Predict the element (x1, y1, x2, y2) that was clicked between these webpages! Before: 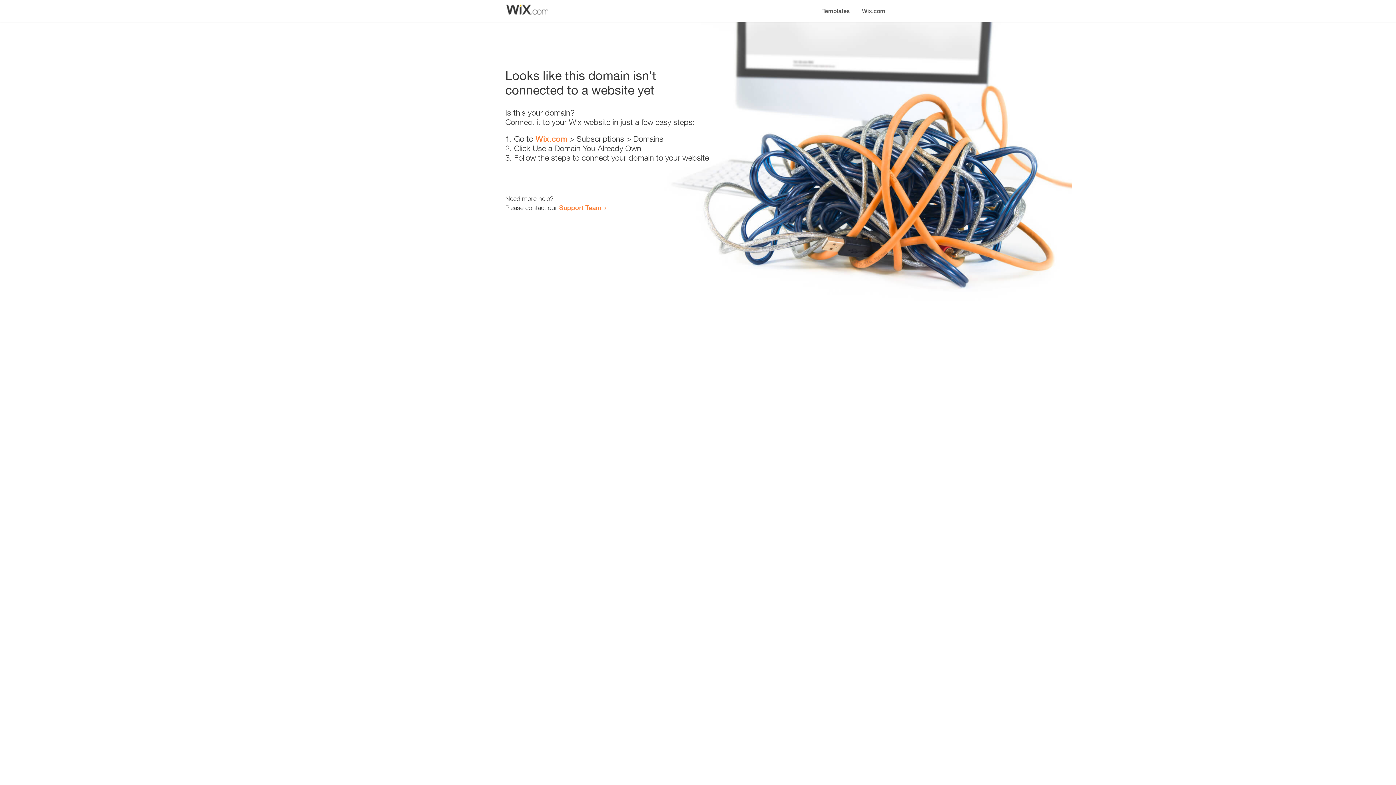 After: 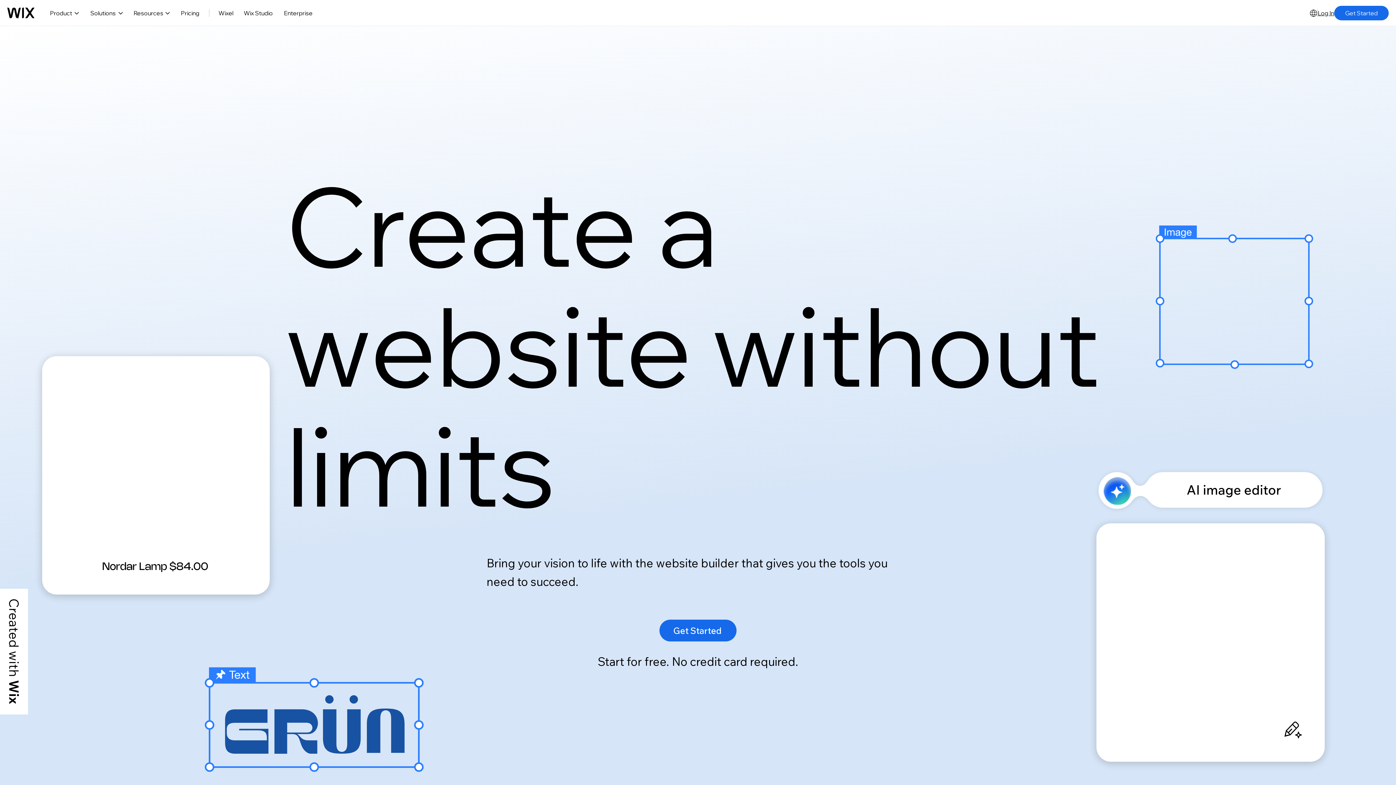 Action: bbox: (535, 134, 567, 143) label: Wix.com